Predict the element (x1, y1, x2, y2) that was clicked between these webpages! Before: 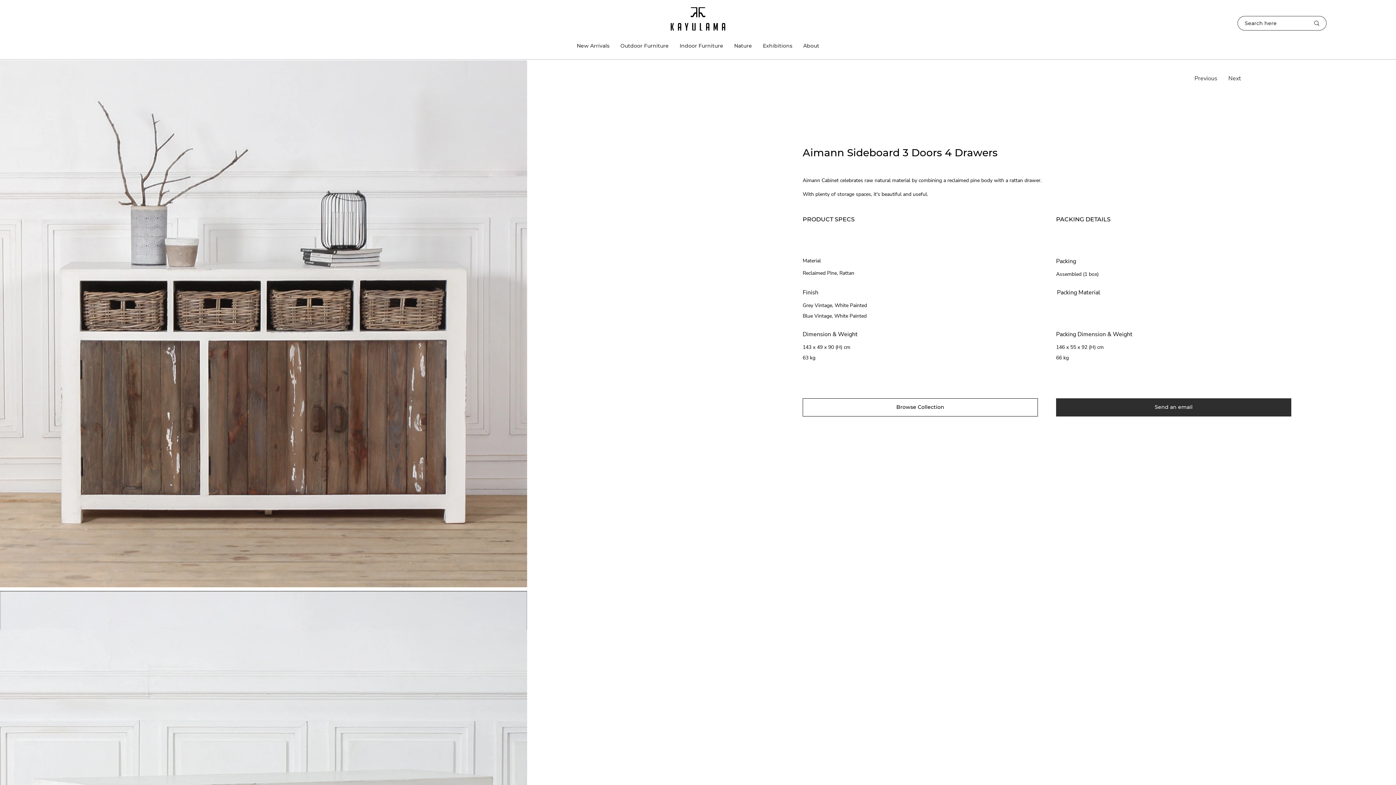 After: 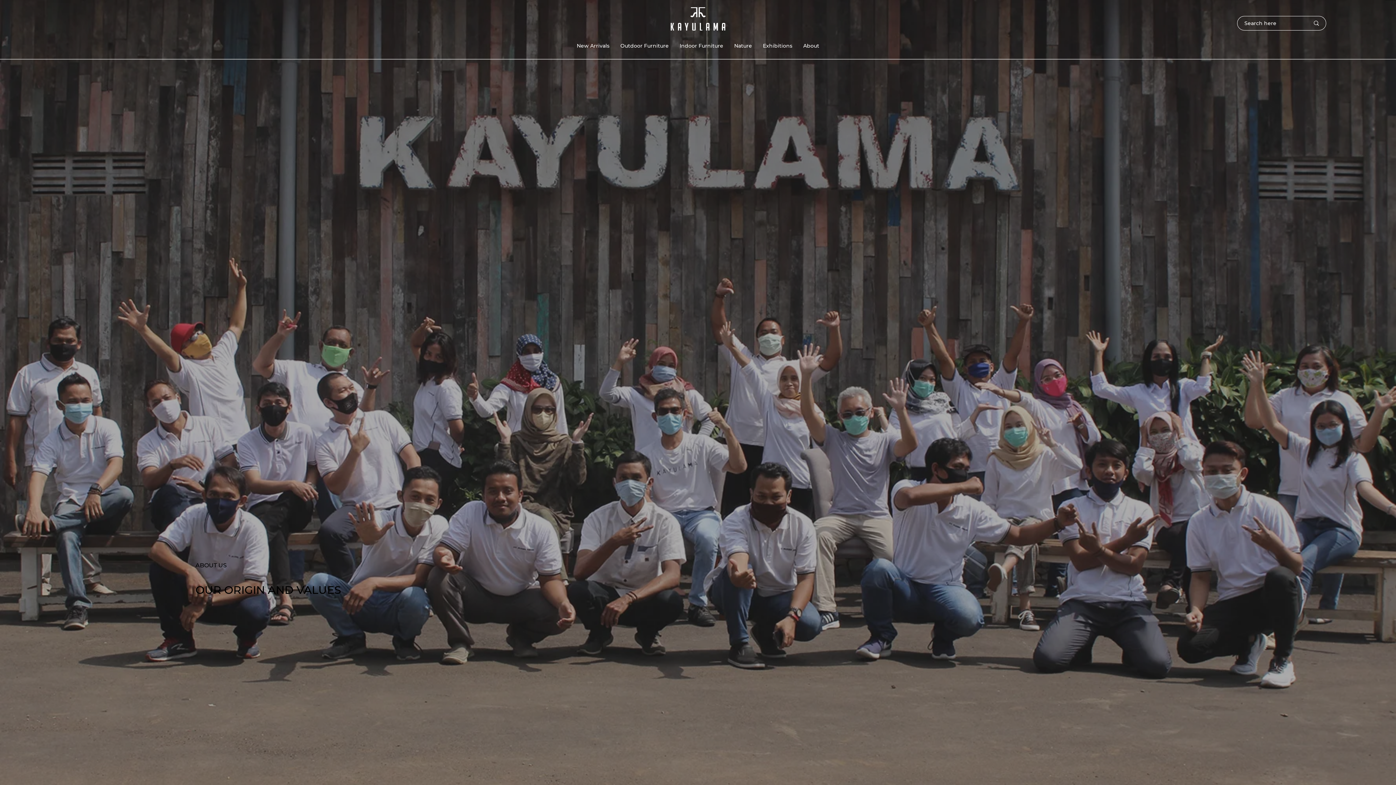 Action: label: About bbox: (798, 37, 824, 54)